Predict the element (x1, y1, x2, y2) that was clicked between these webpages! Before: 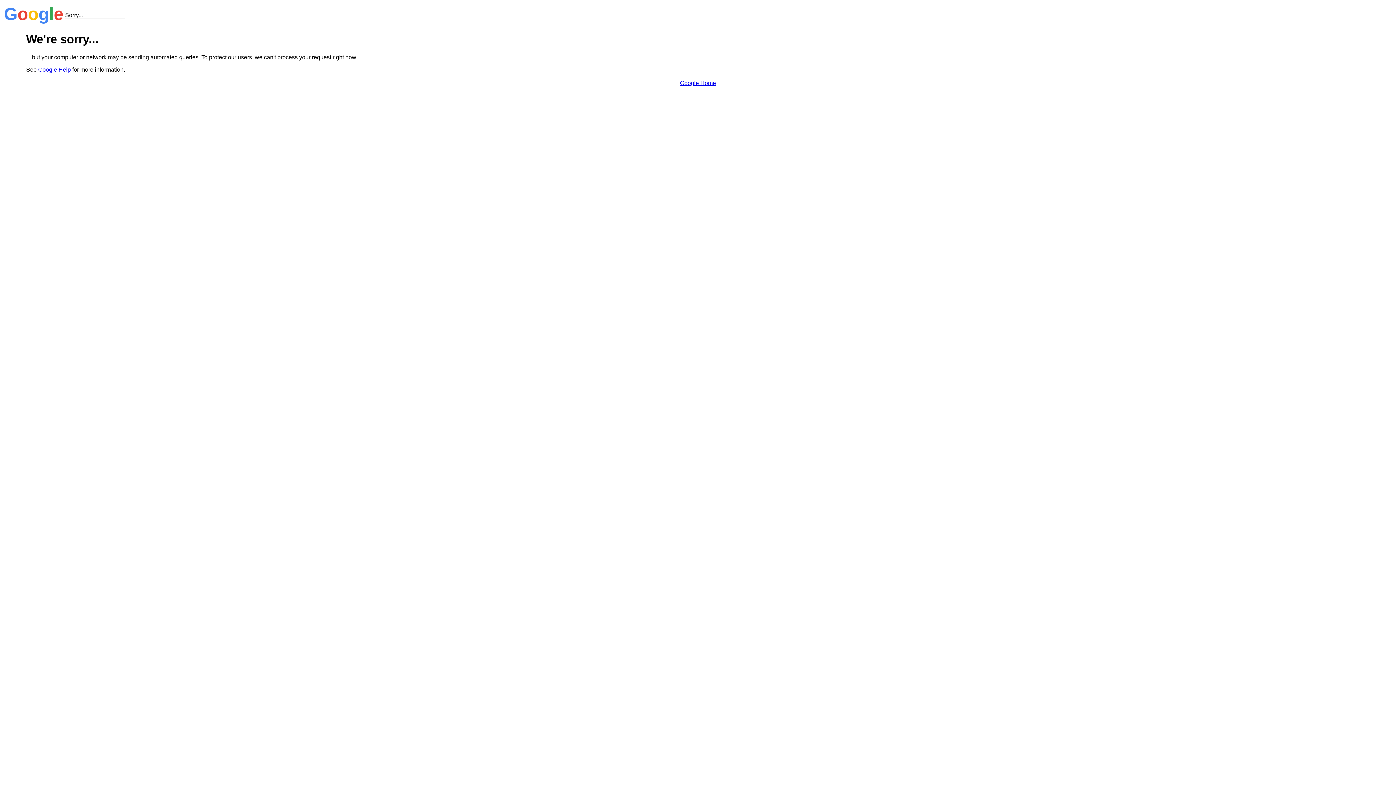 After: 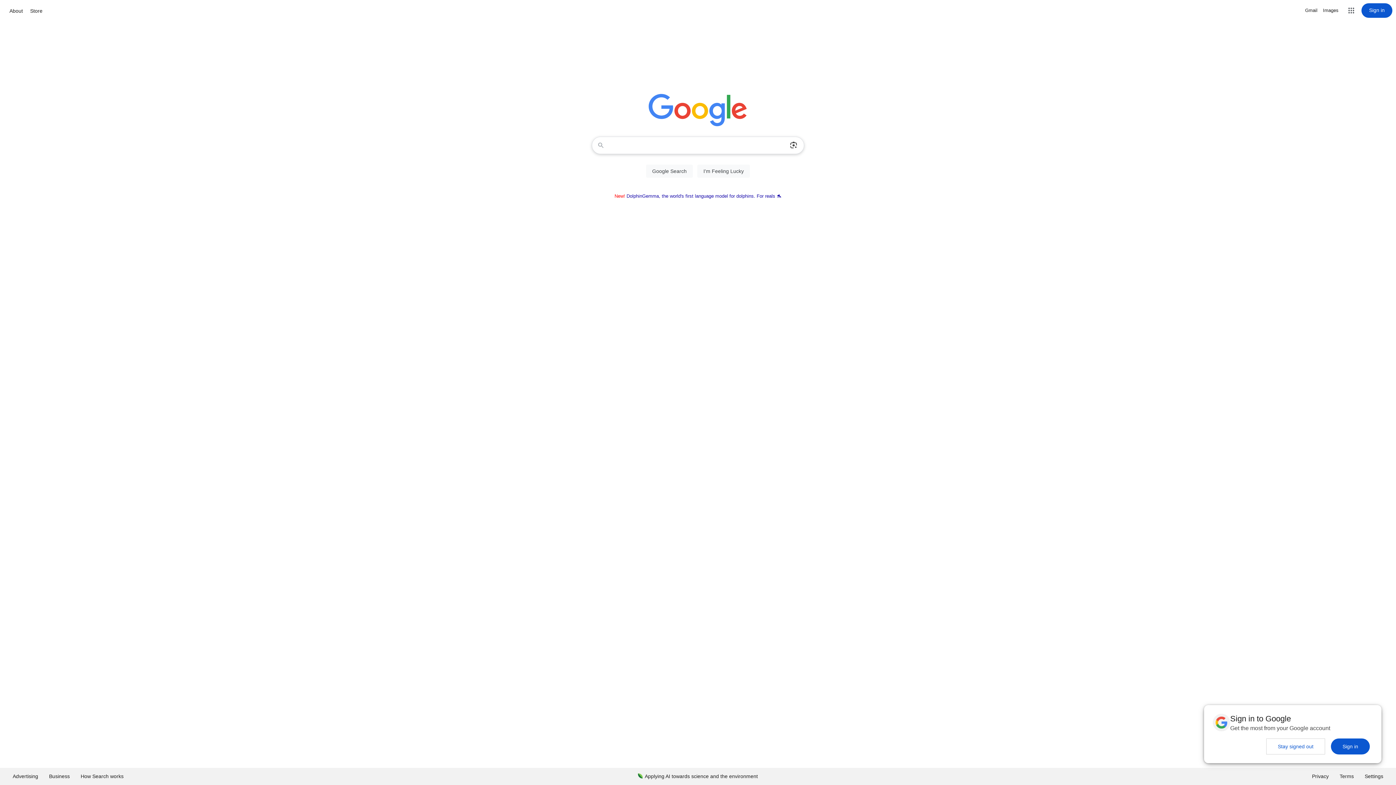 Action: label: Google Home bbox: (680, 79, 716, 86)